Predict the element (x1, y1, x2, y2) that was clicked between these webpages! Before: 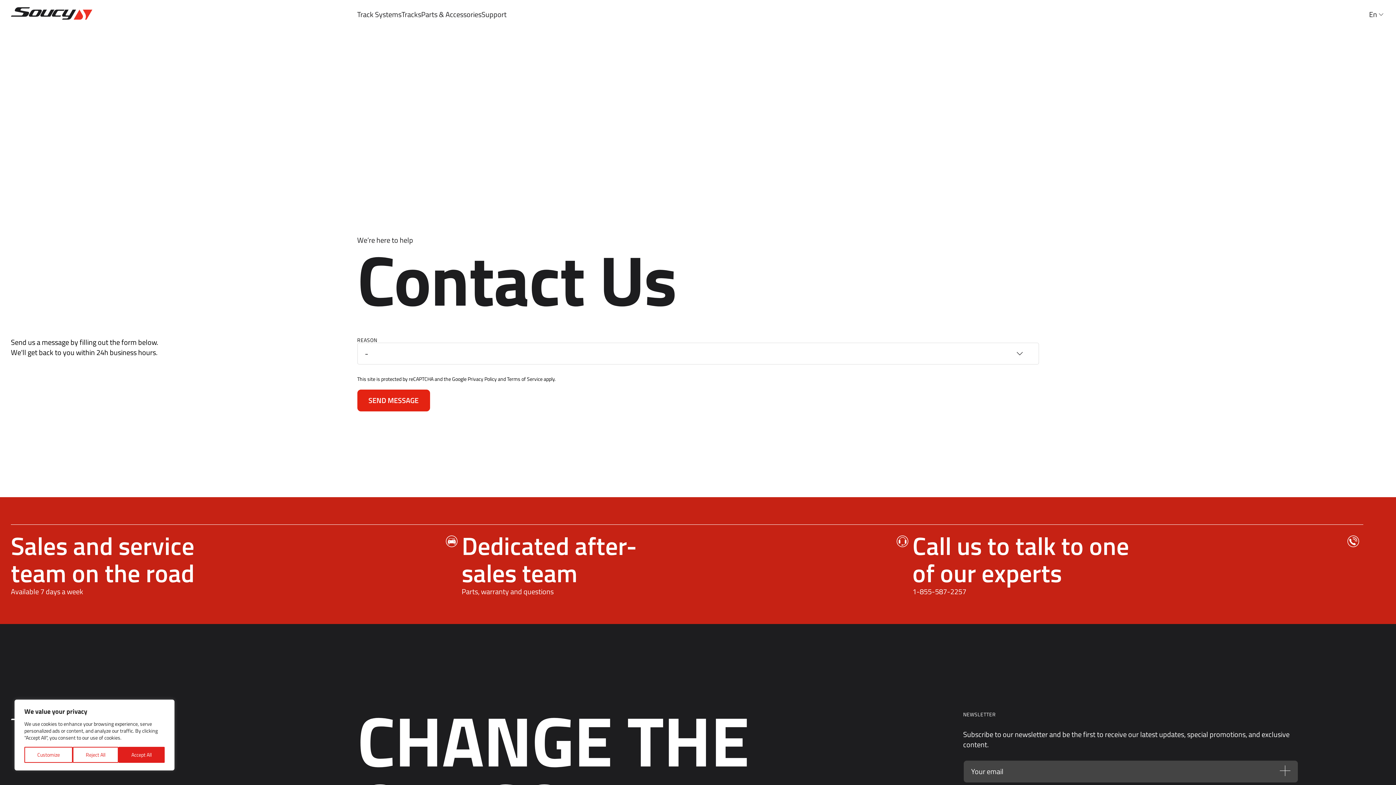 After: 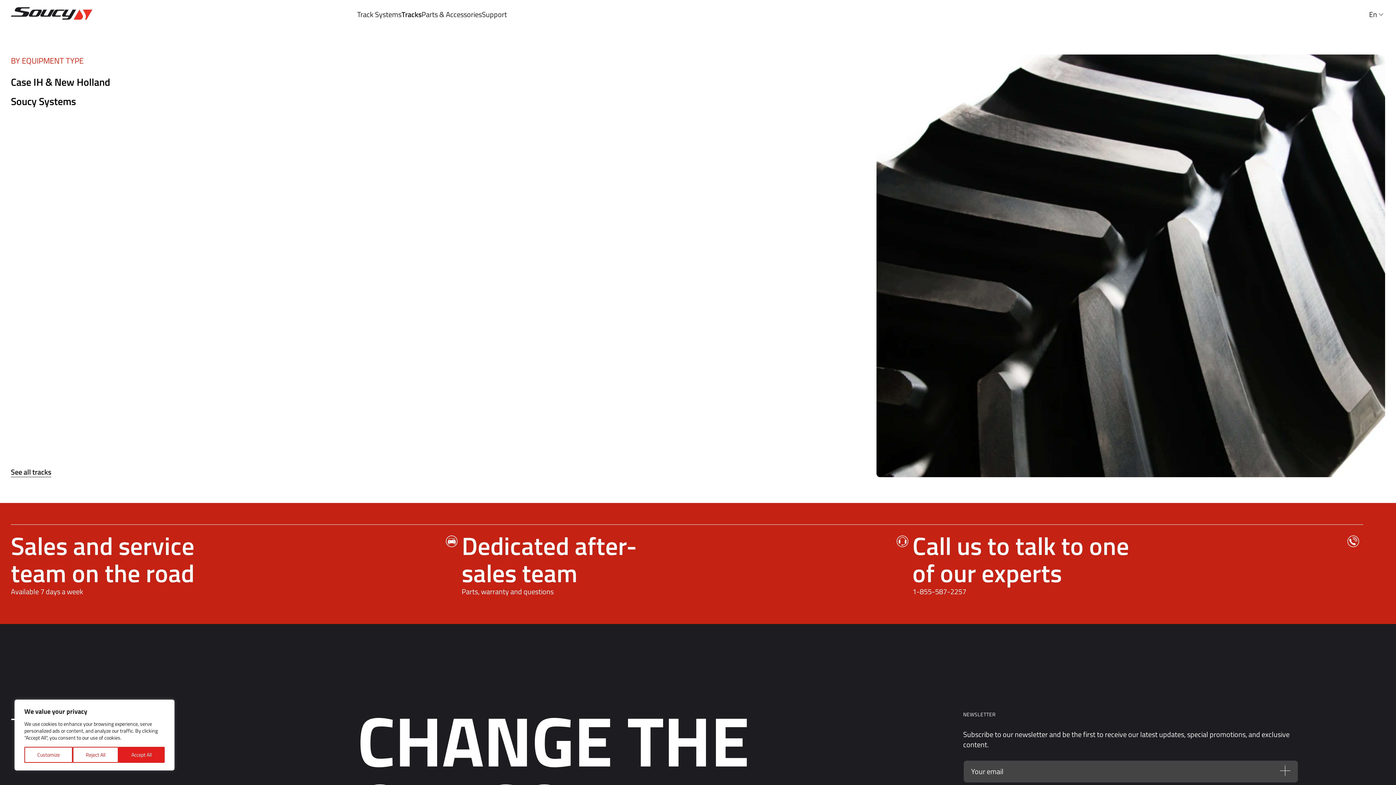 Action: bbox: (401, 9, 421, 19) label: Tracks